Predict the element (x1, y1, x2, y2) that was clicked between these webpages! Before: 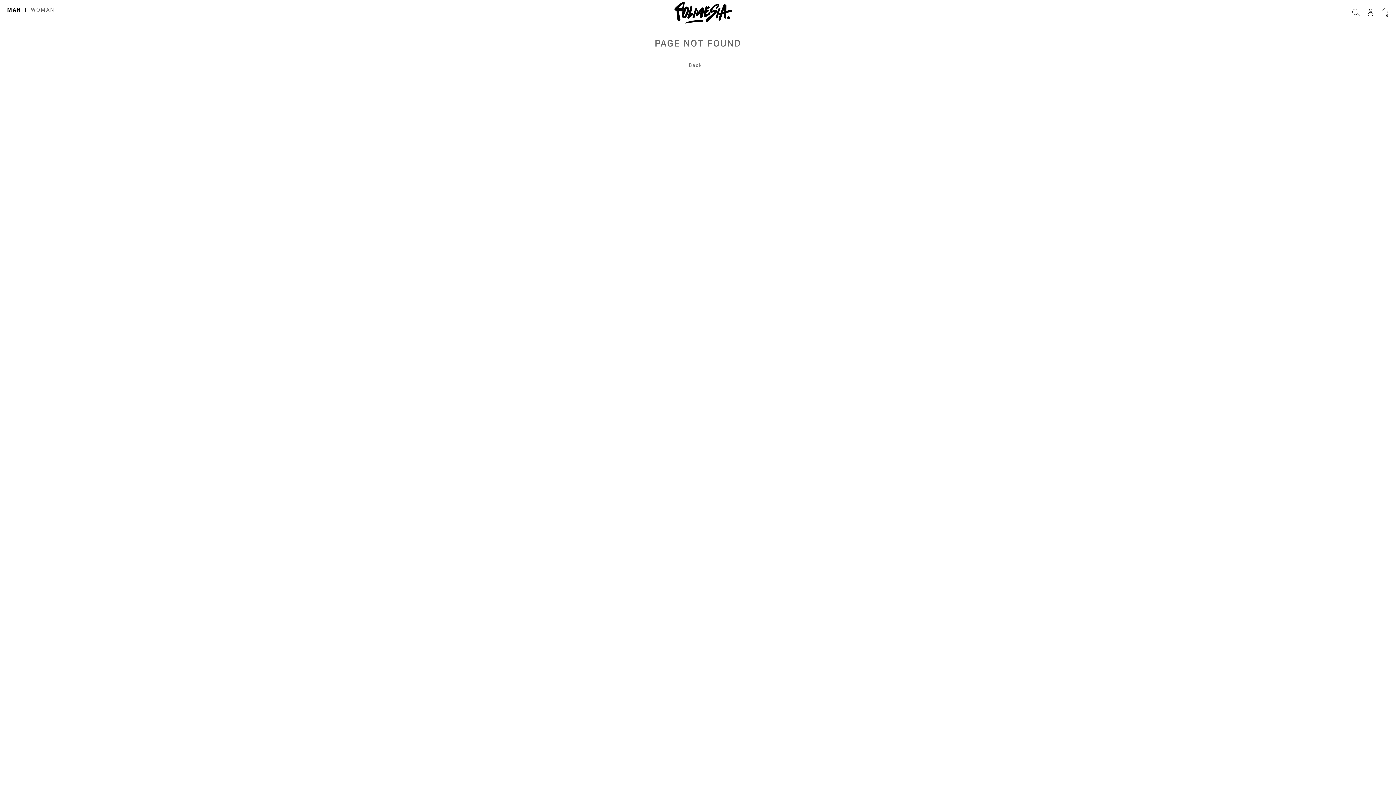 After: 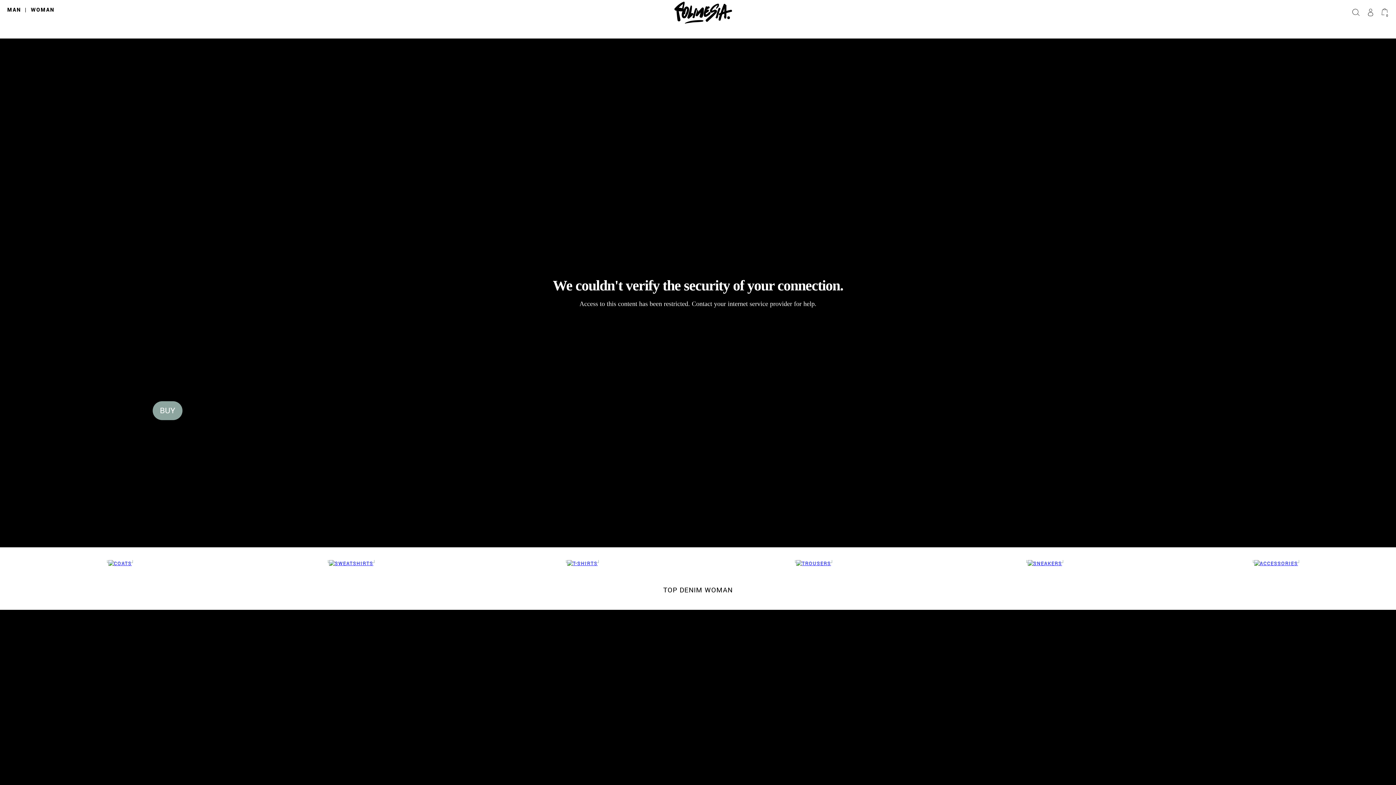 Action: label: WOMAN bbox: (30, 6, 54, 13)